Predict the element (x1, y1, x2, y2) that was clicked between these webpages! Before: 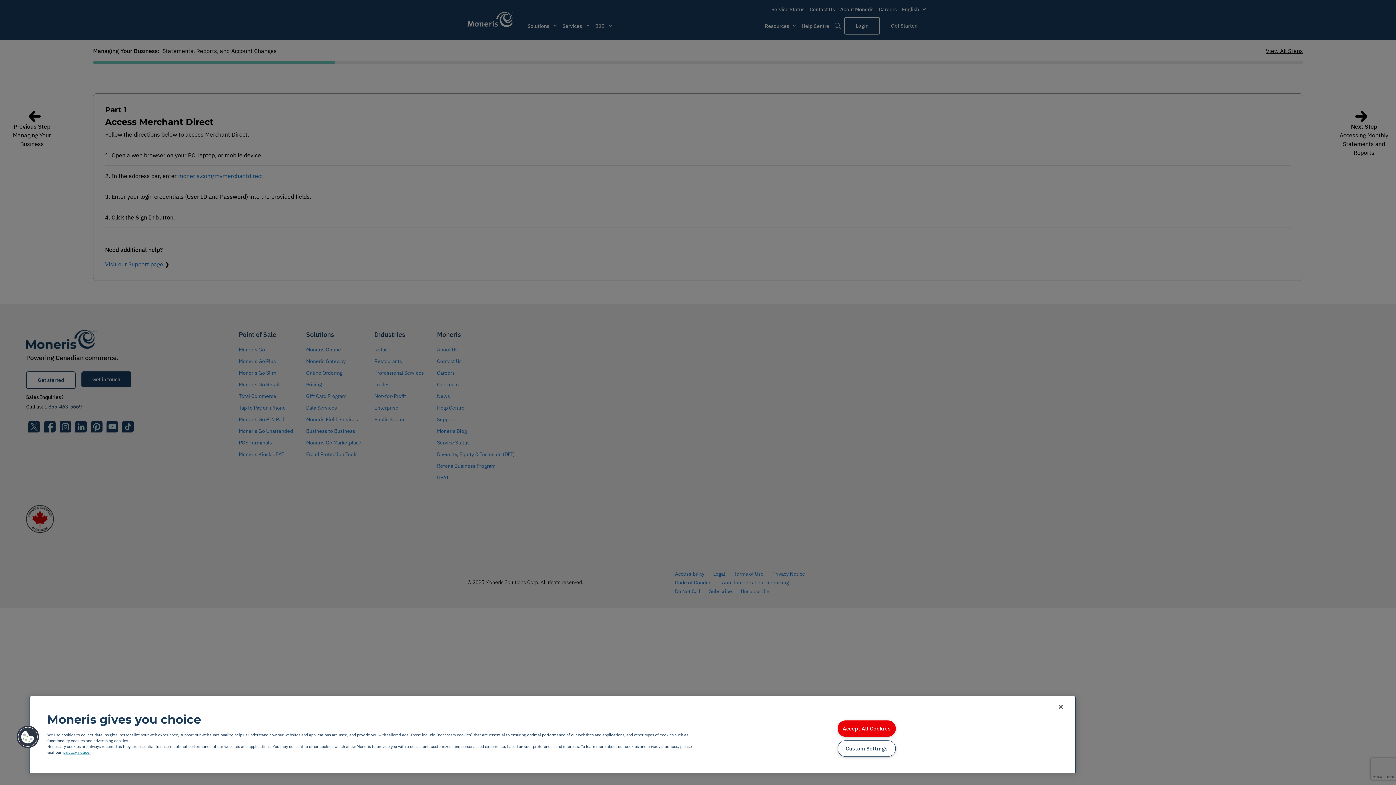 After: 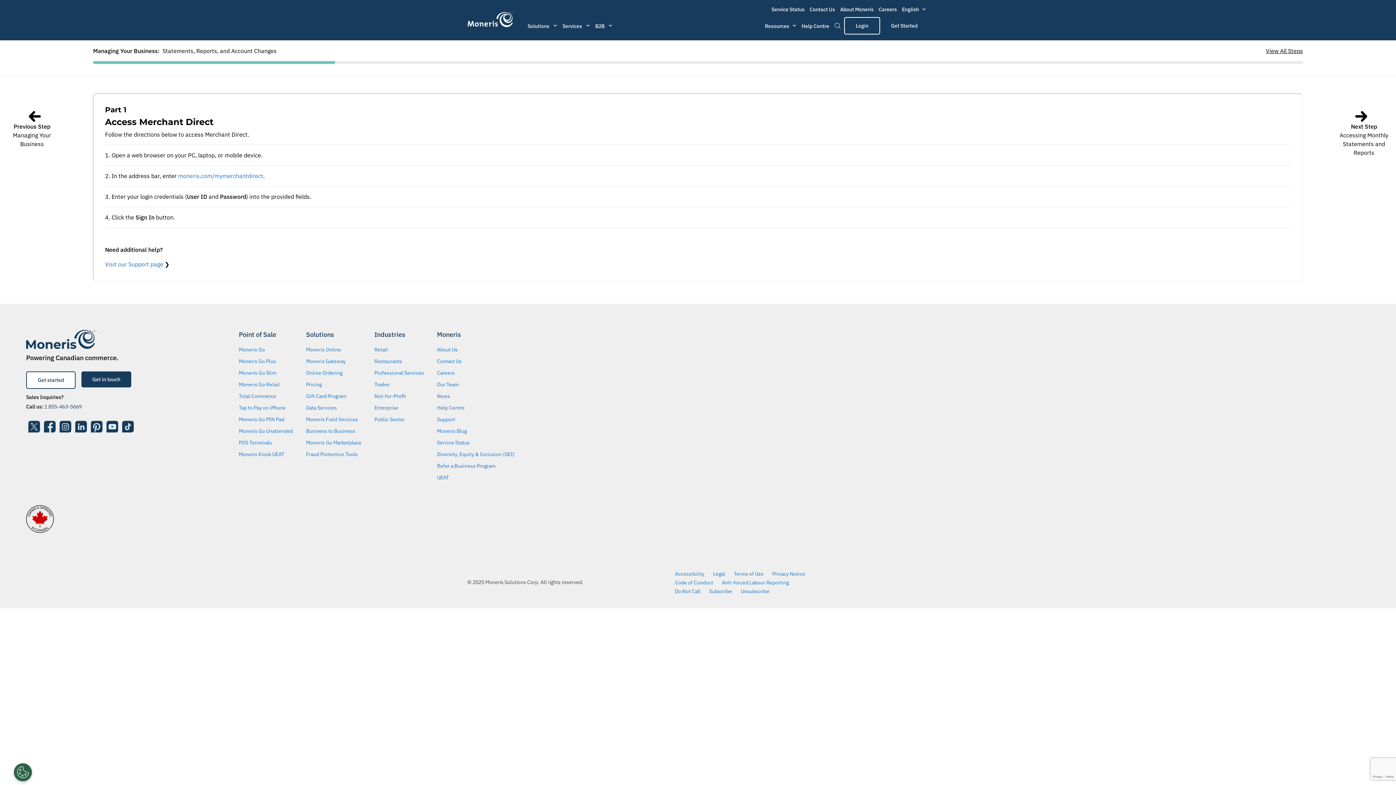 Action: bbox: (837, 720, 895, 737) label: Accept All Cookies